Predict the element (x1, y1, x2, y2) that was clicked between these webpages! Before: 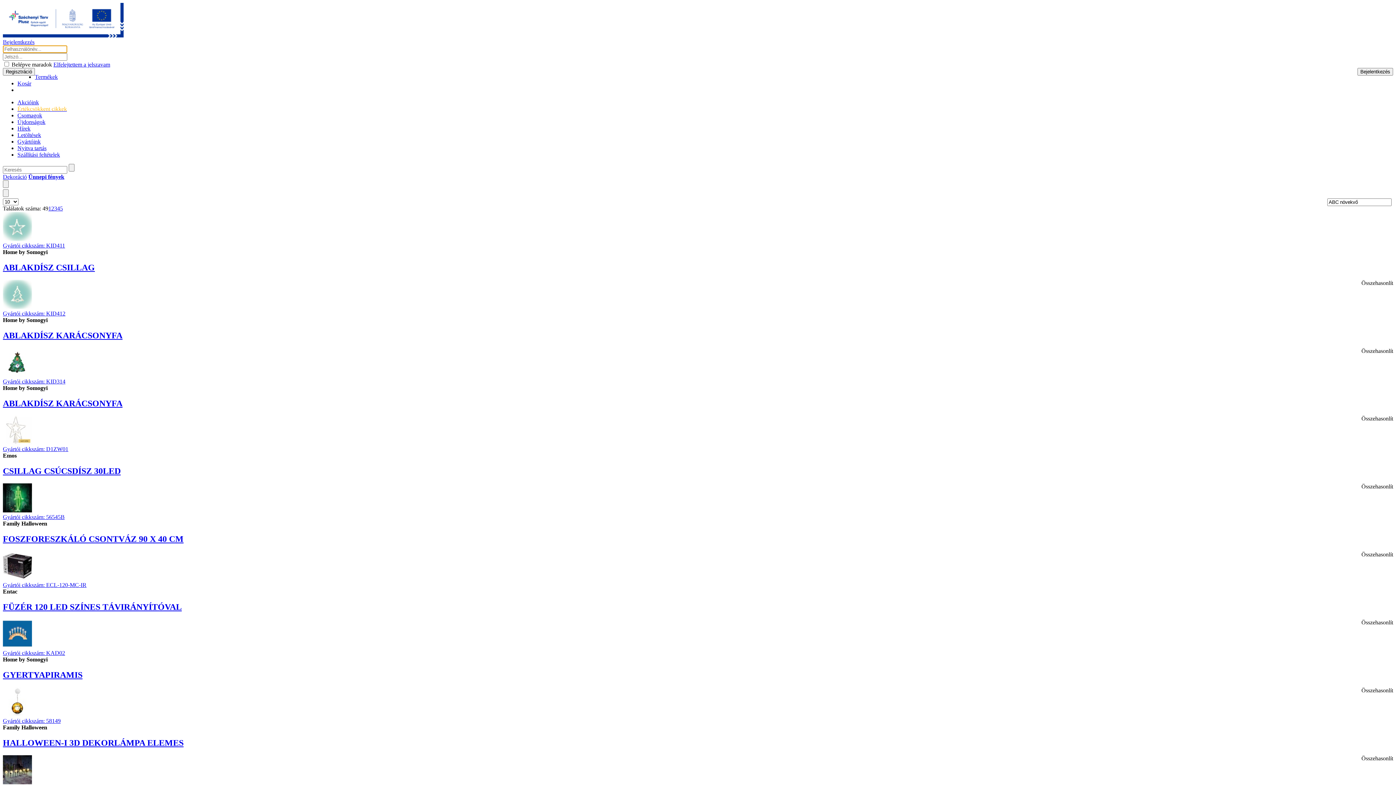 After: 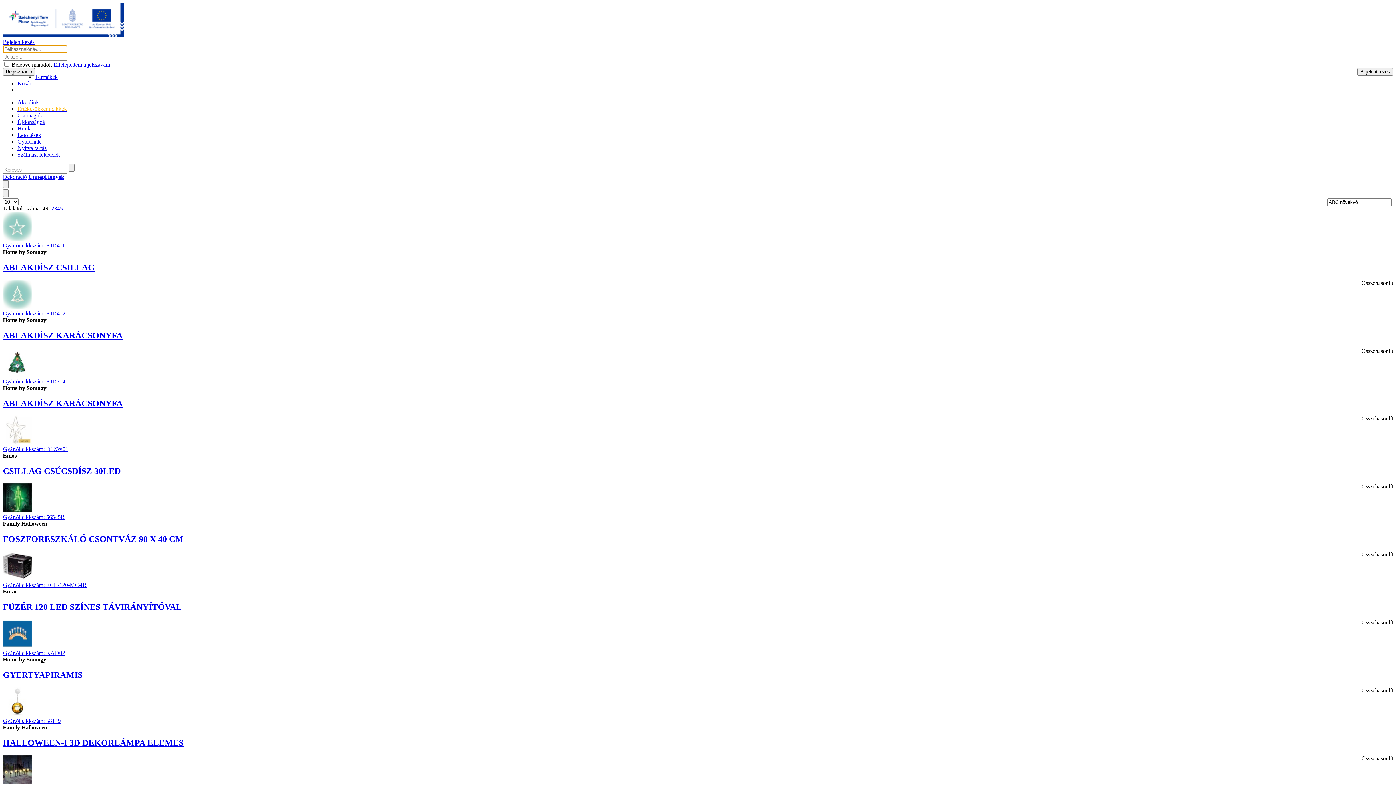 Action: label: Ünnepi fények bbox: (28, 173, 64, 180)